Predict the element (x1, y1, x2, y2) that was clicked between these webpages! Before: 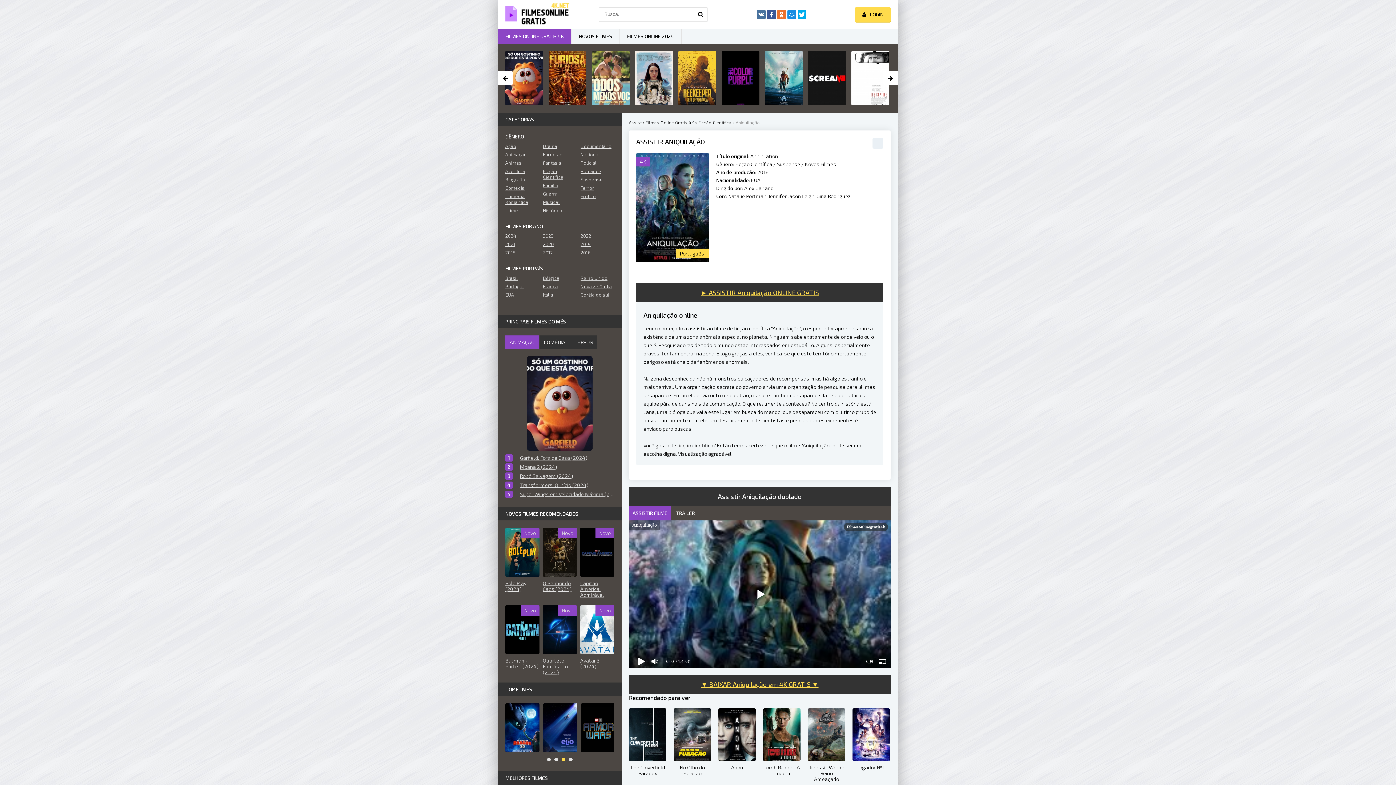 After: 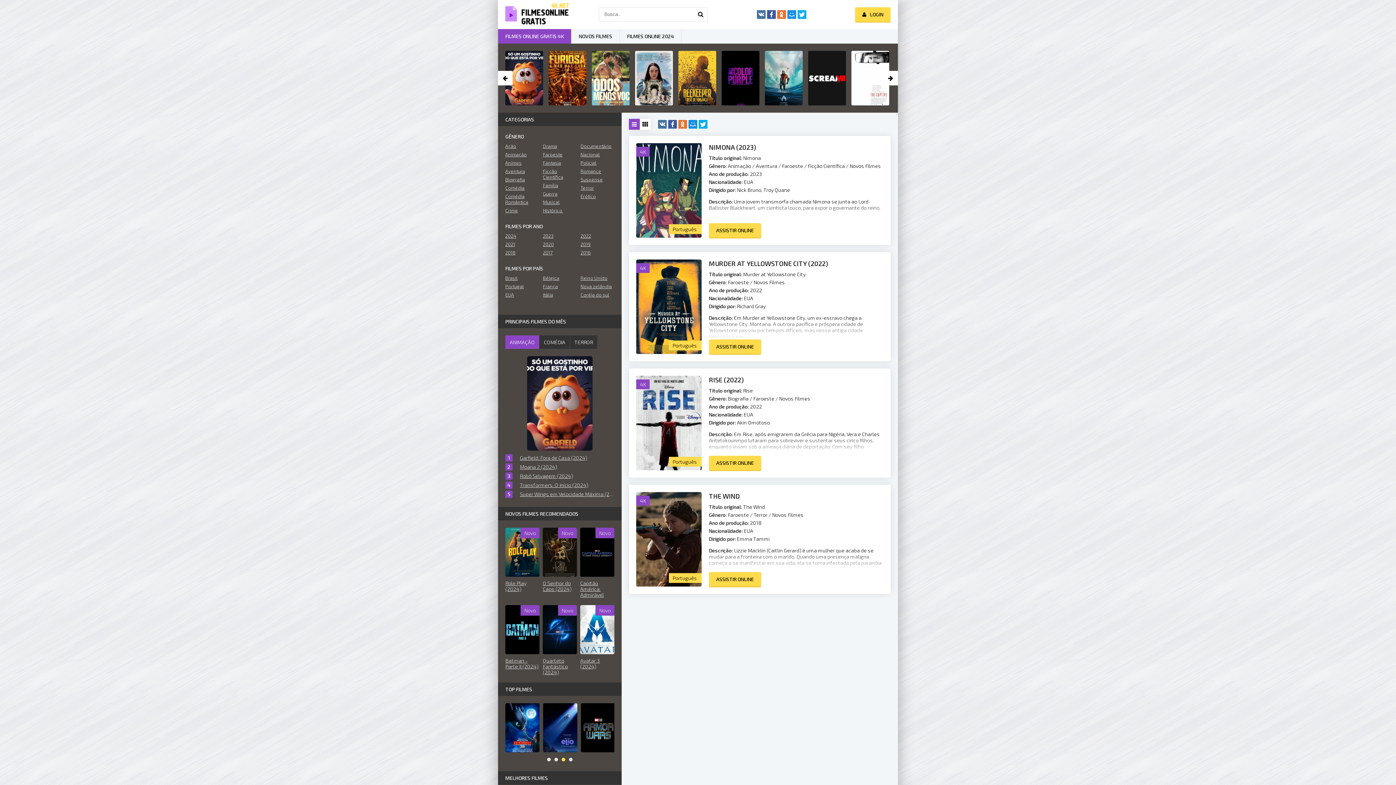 Action: label: Faroeste bbox: (543, 151, 576, 157)